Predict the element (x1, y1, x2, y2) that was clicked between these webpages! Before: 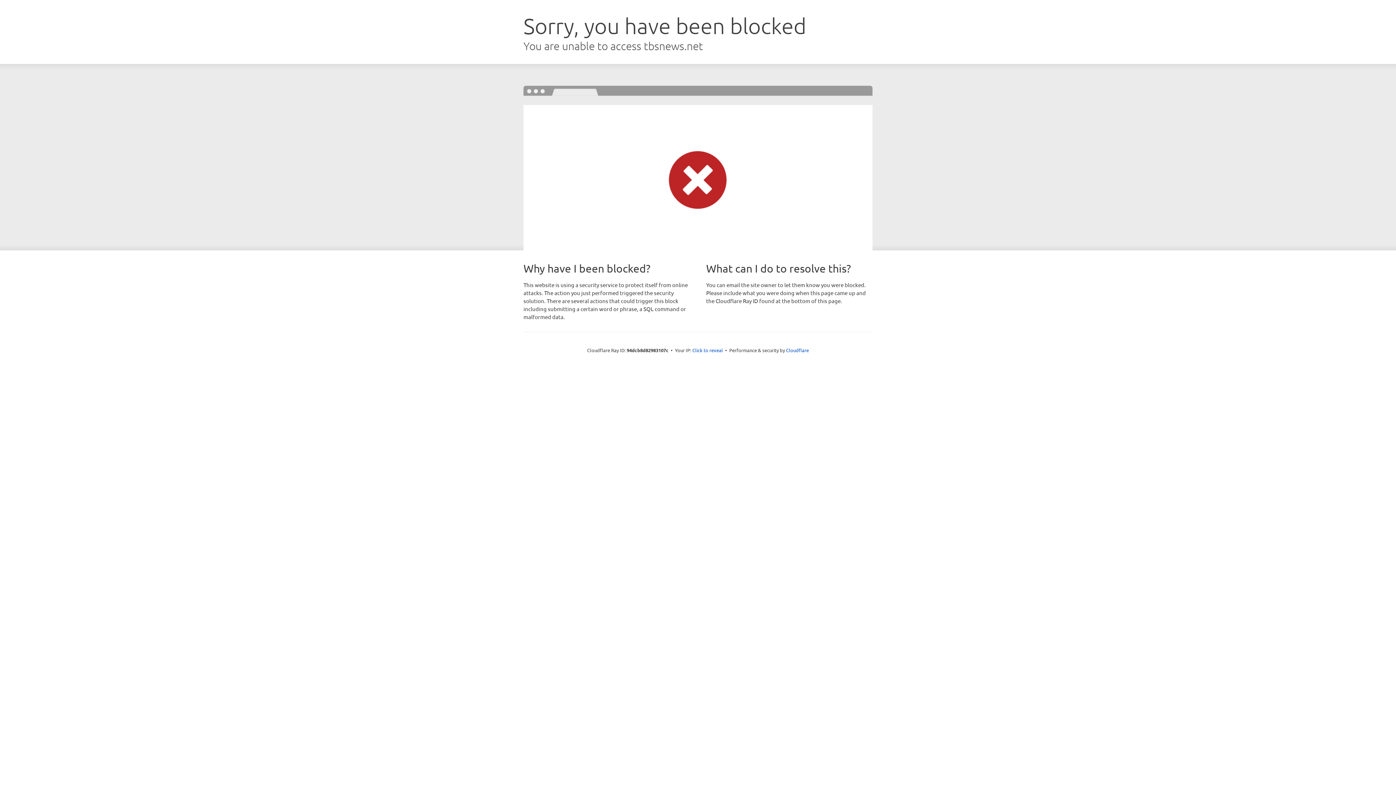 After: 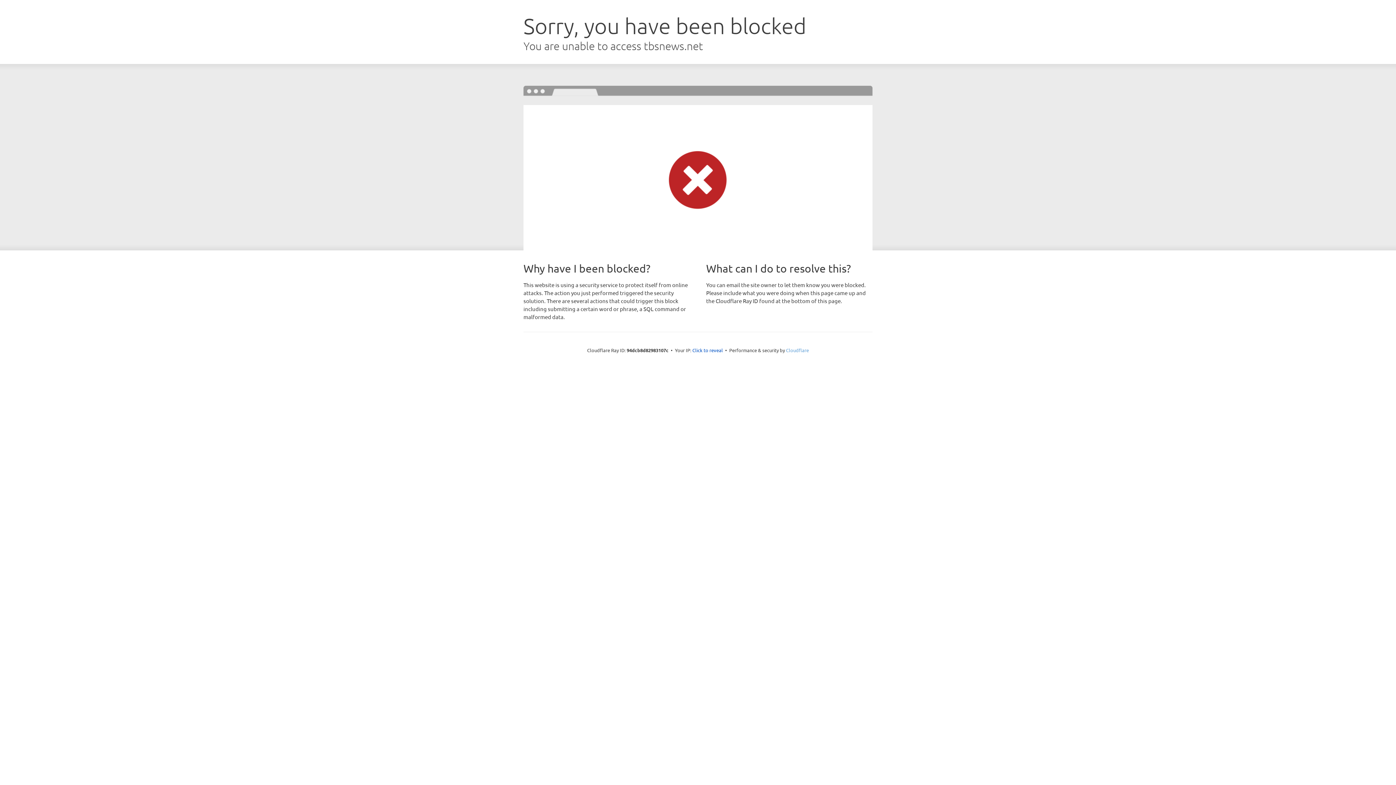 Action: bbox: (786, 347, 809, 353) label: Cloudflare